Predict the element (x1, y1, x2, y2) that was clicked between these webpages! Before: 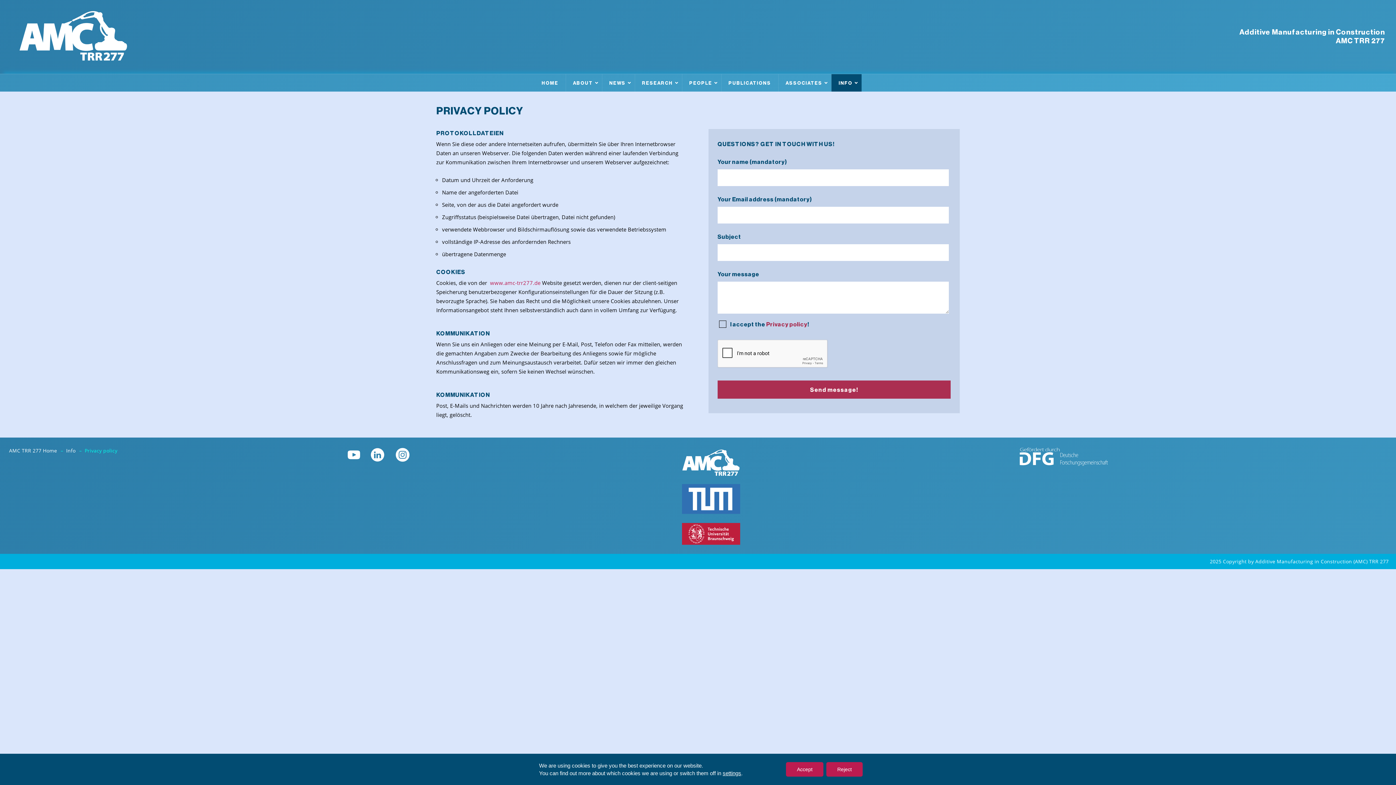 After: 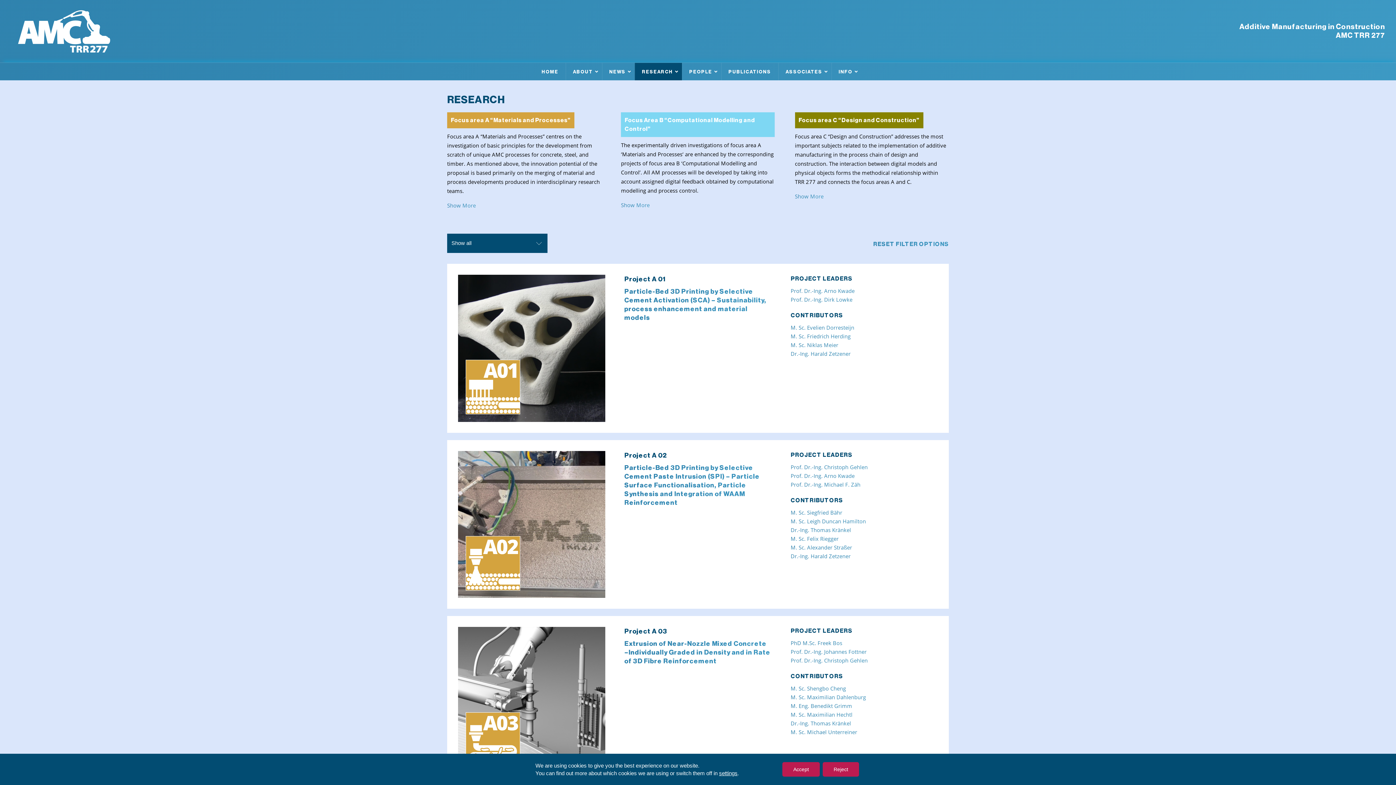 Action: label: RESEARCH bbox: (634, 74, 682, 91)